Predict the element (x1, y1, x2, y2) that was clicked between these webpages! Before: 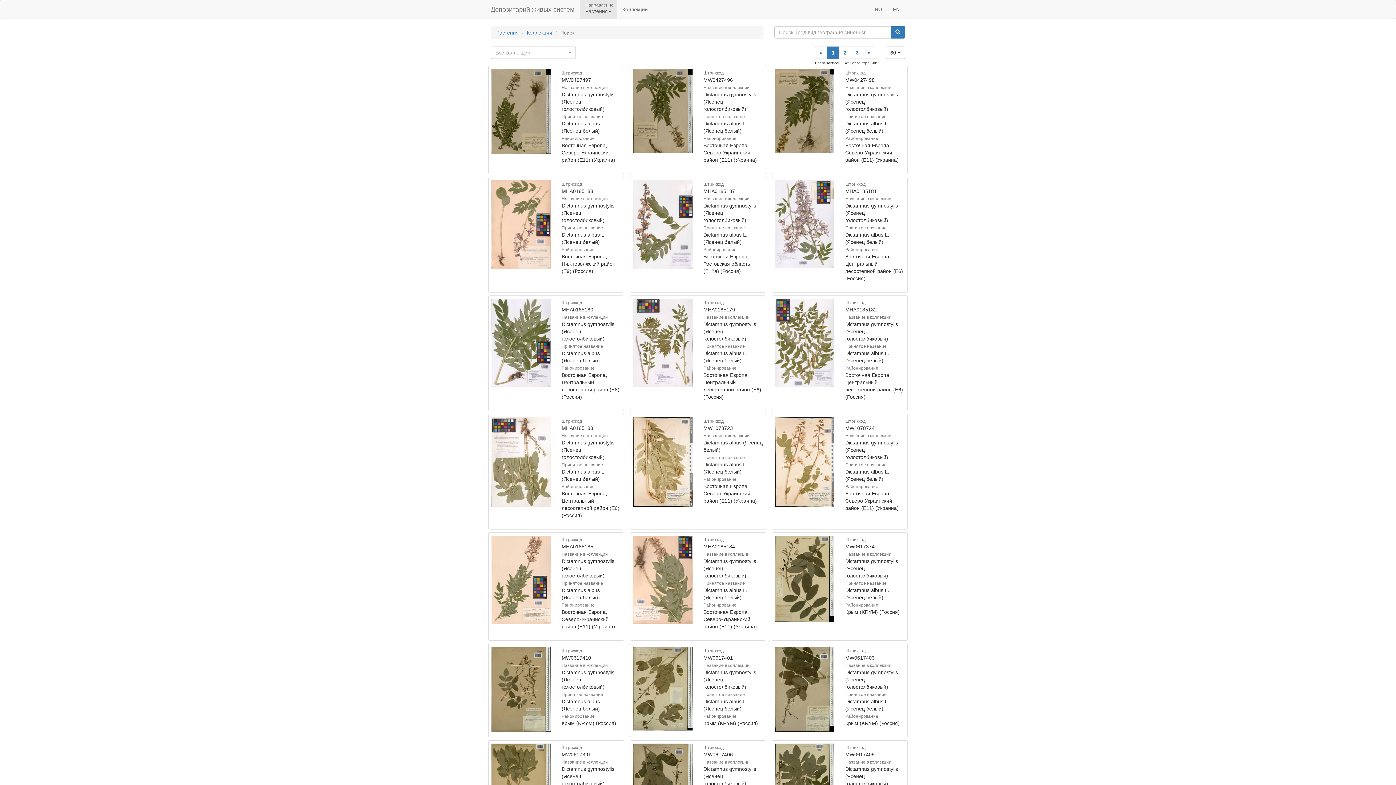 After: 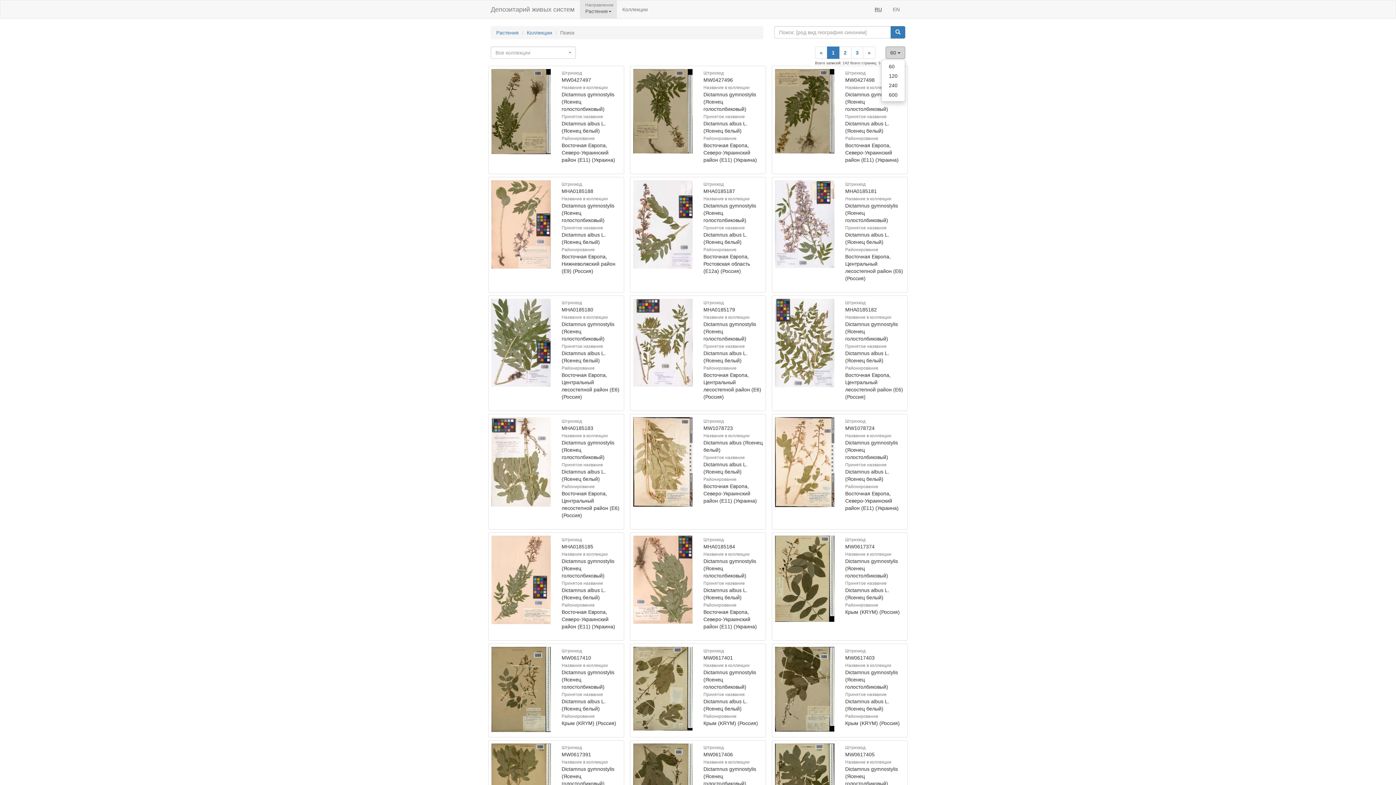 Action: bbox: (885, 46, 905, 58) label: 60 